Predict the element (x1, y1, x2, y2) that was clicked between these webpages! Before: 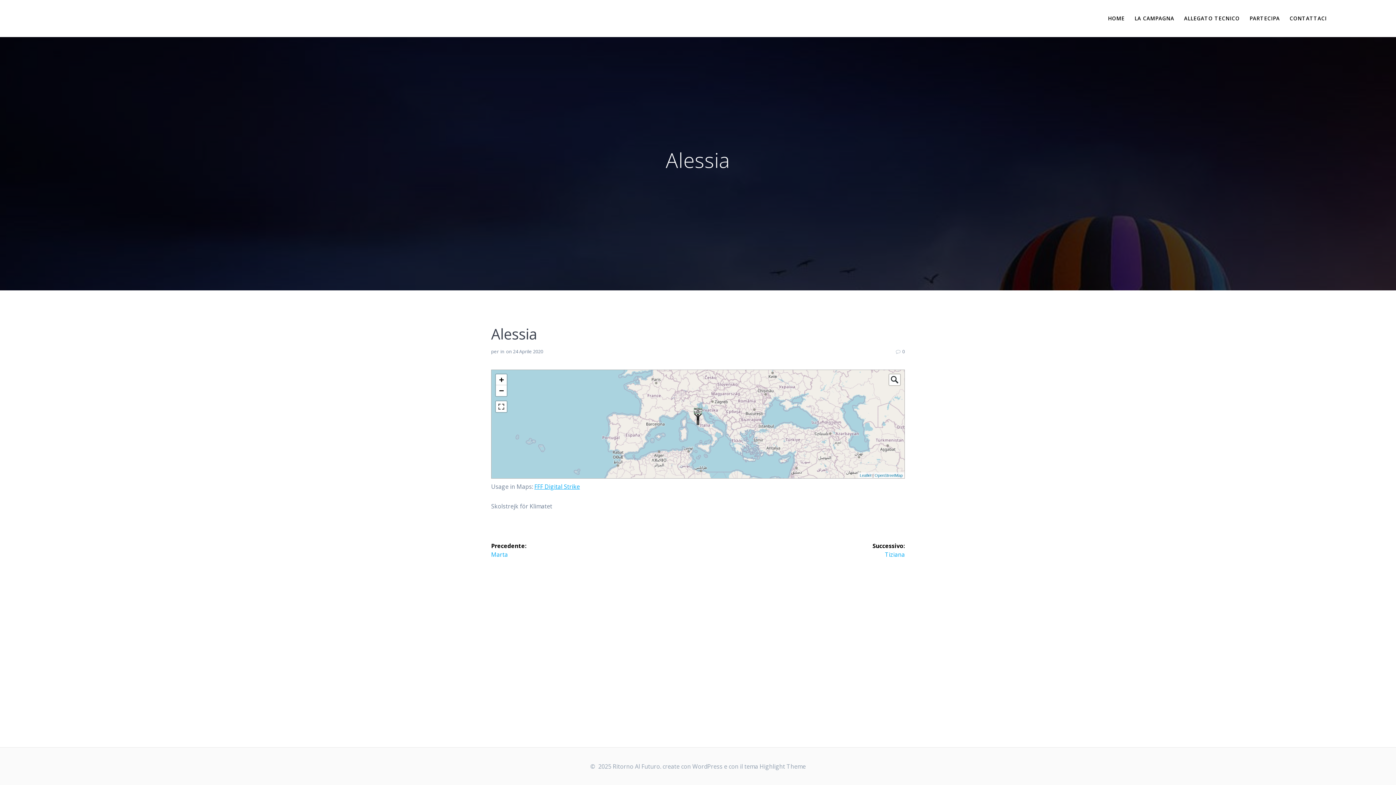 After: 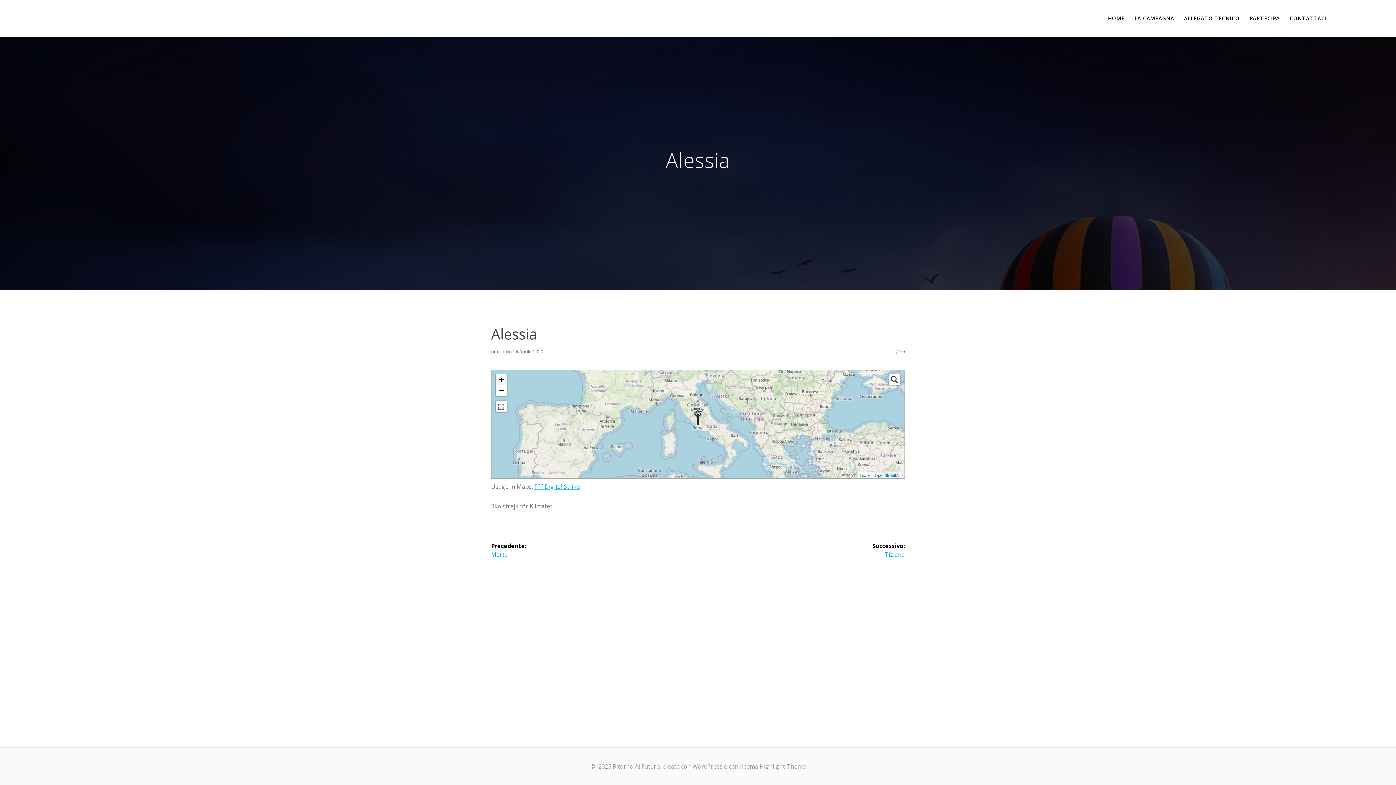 Action: label: Zoom in bbox: (496, 374, 506, 385)